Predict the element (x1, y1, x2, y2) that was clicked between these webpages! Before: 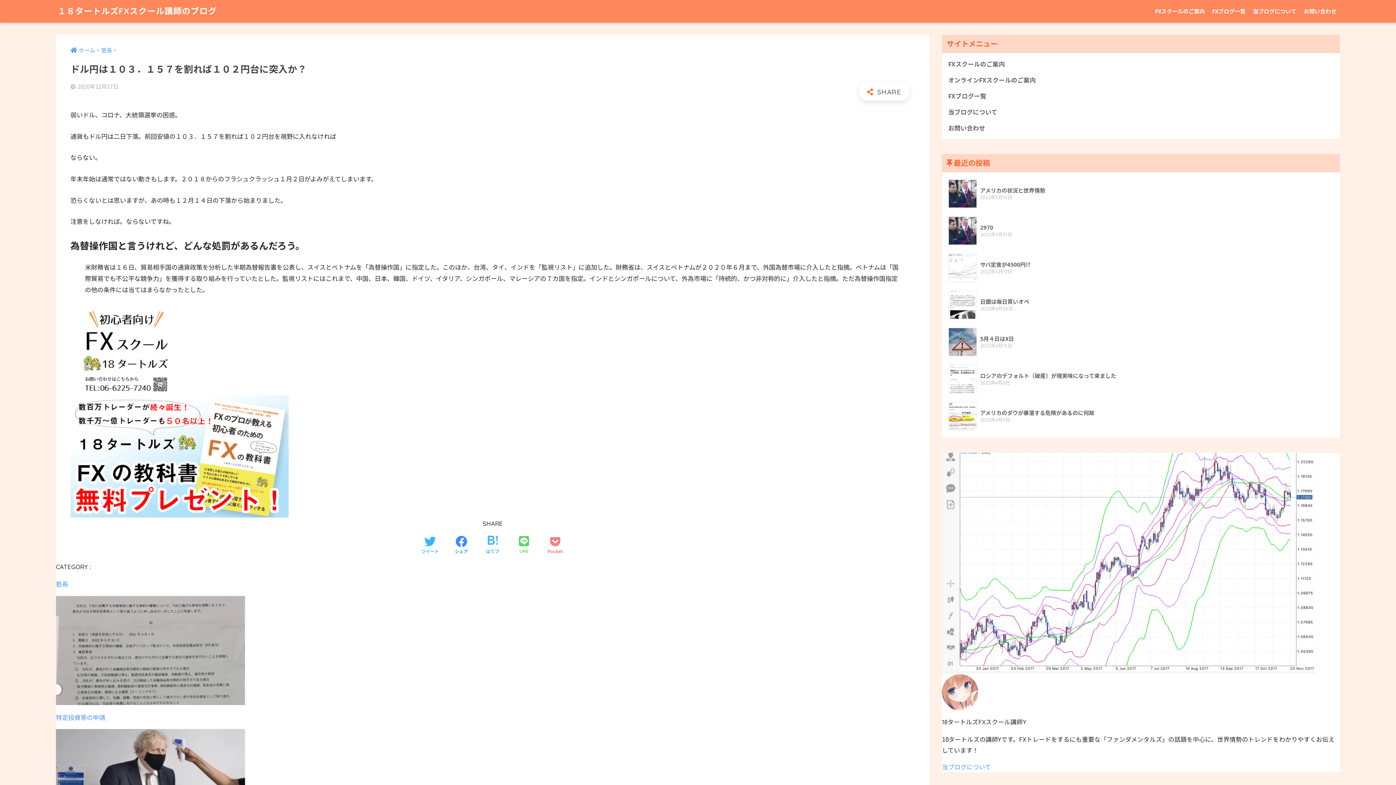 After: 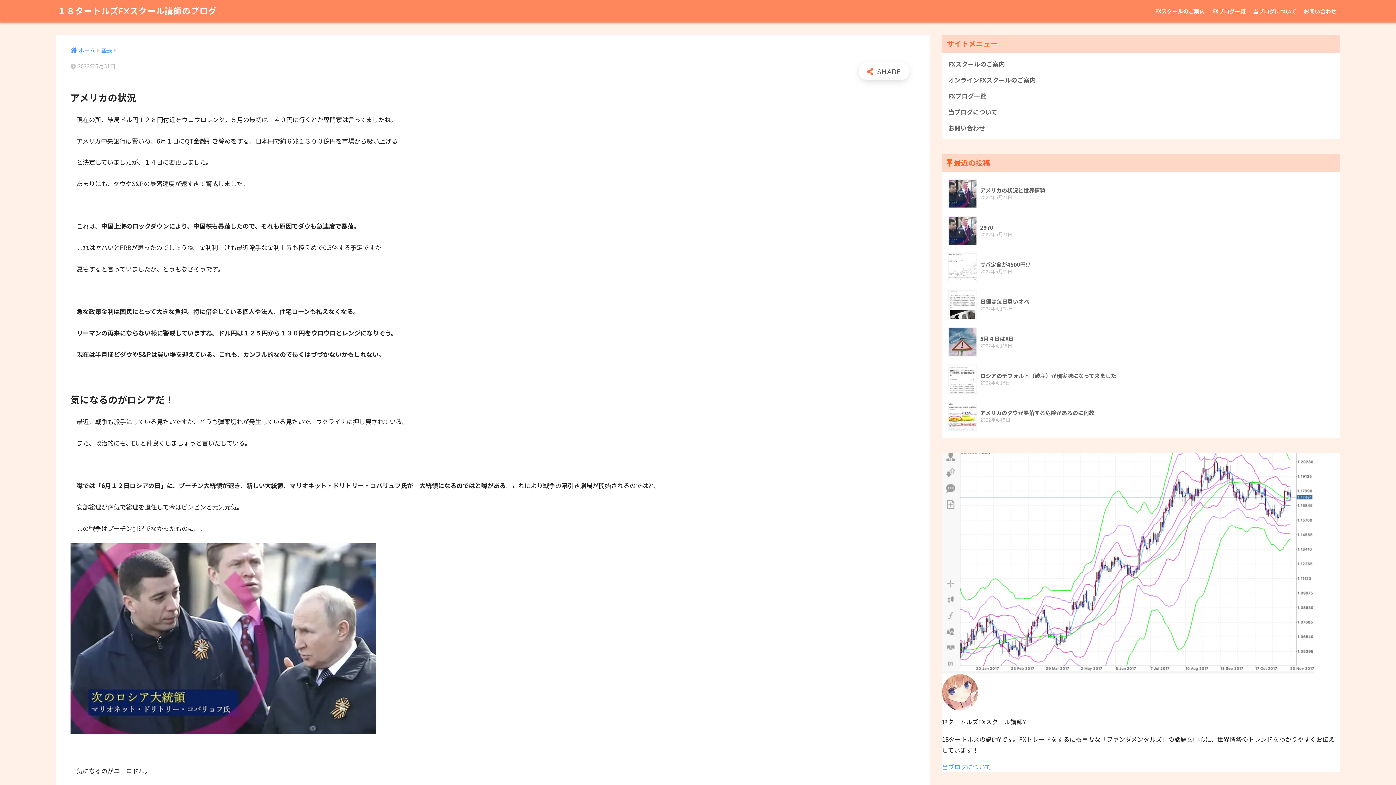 Action: bbox: (945, 212, 1336, 249) label: 	2970
2022年5月31日